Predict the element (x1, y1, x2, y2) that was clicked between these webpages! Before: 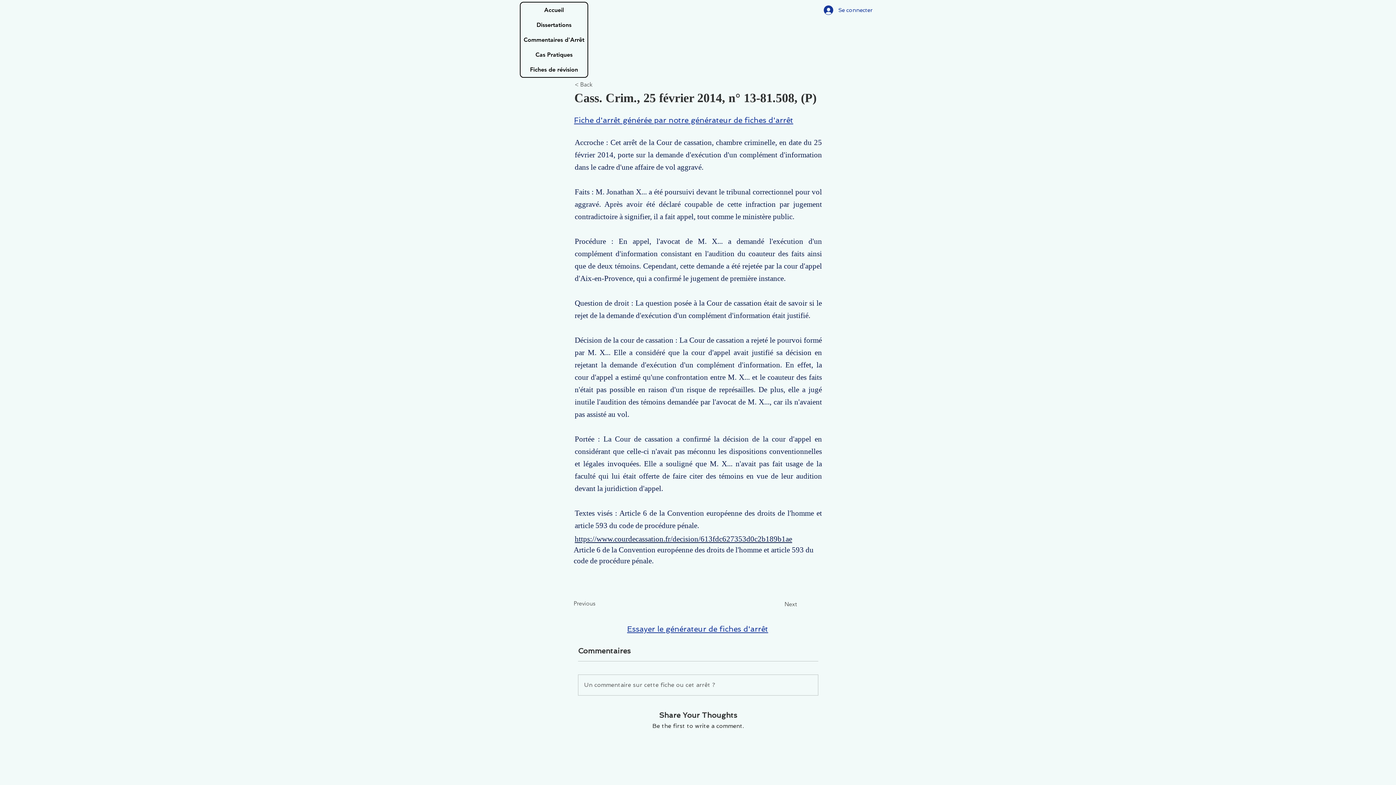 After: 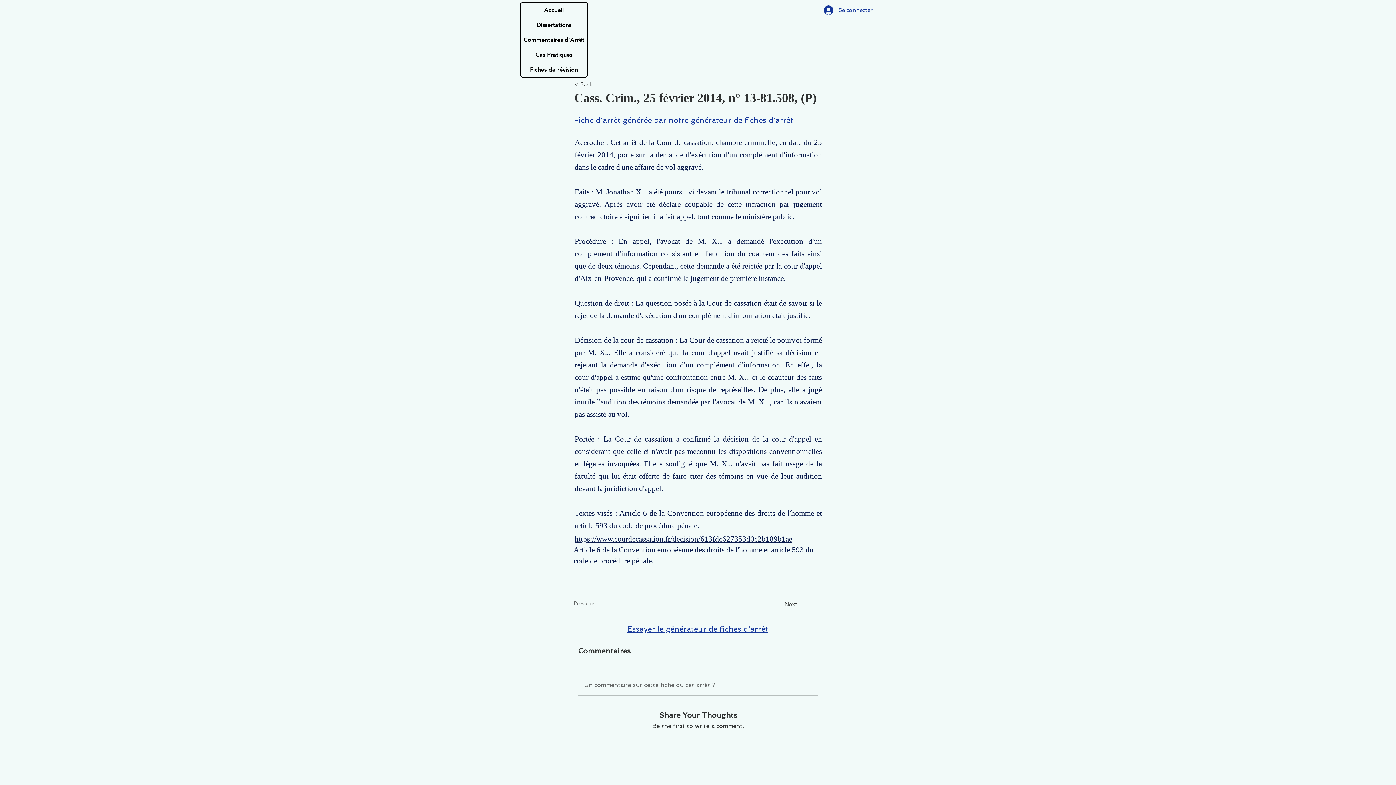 Action: bbox: (573, 596, 621, 611) label: Previous